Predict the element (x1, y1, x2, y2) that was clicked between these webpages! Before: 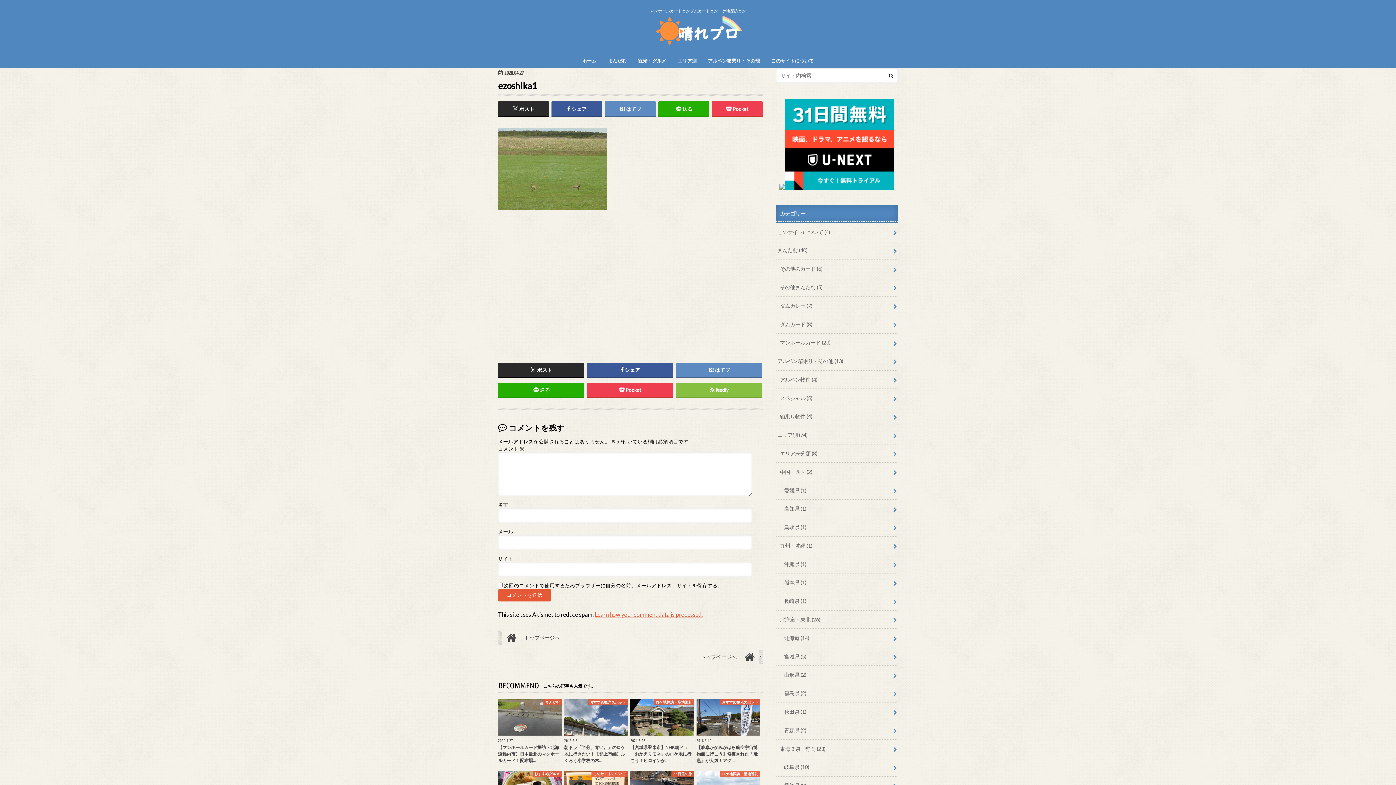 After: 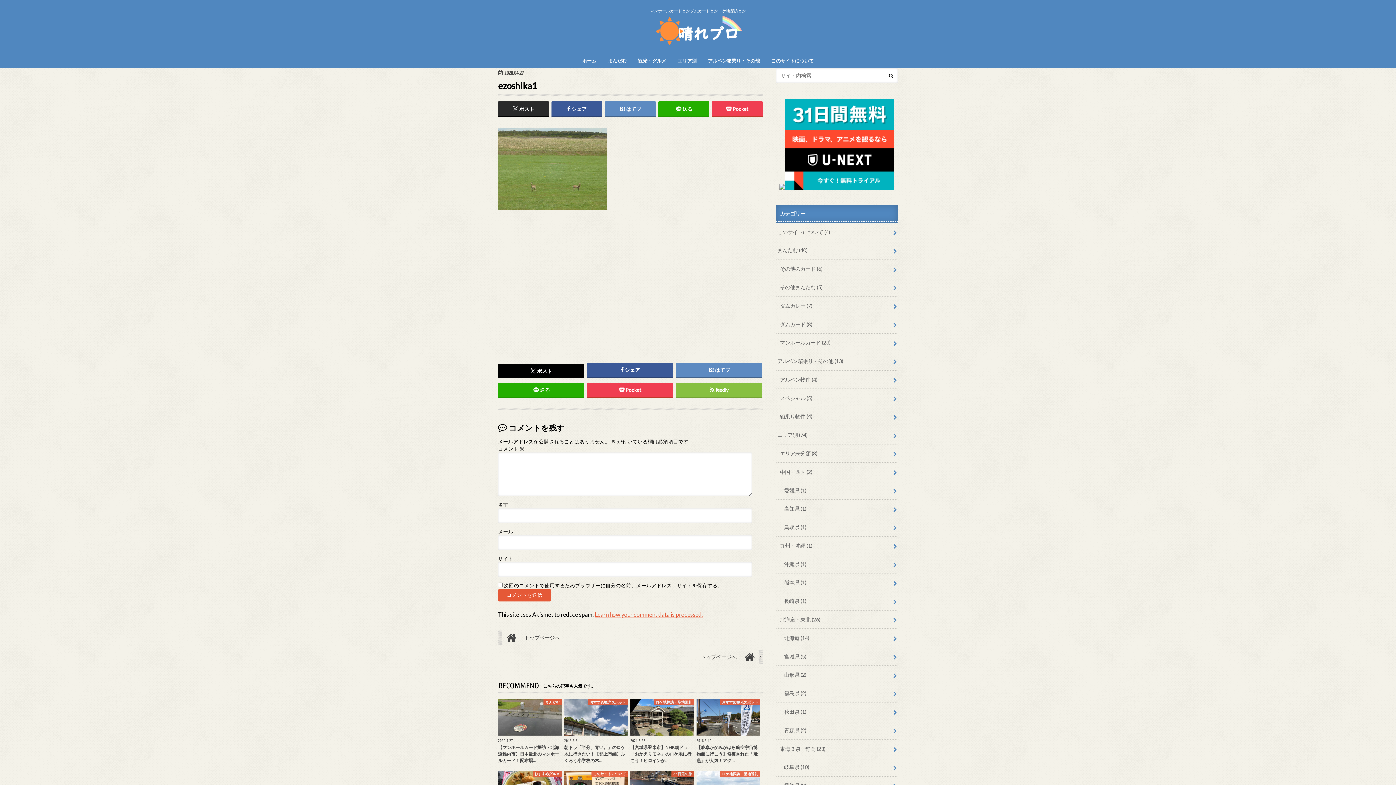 Action: bbox: (498, 362, 584, 377) label: ポスト